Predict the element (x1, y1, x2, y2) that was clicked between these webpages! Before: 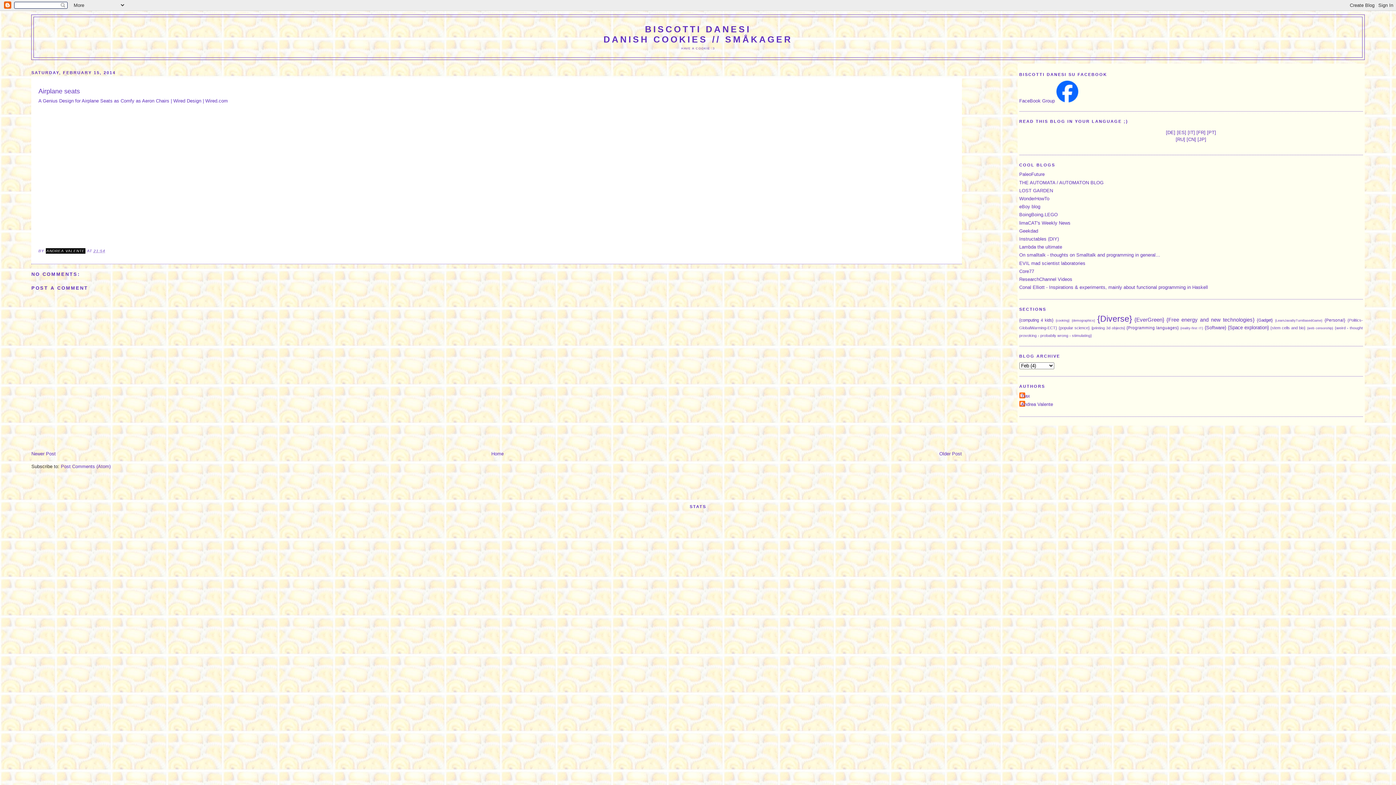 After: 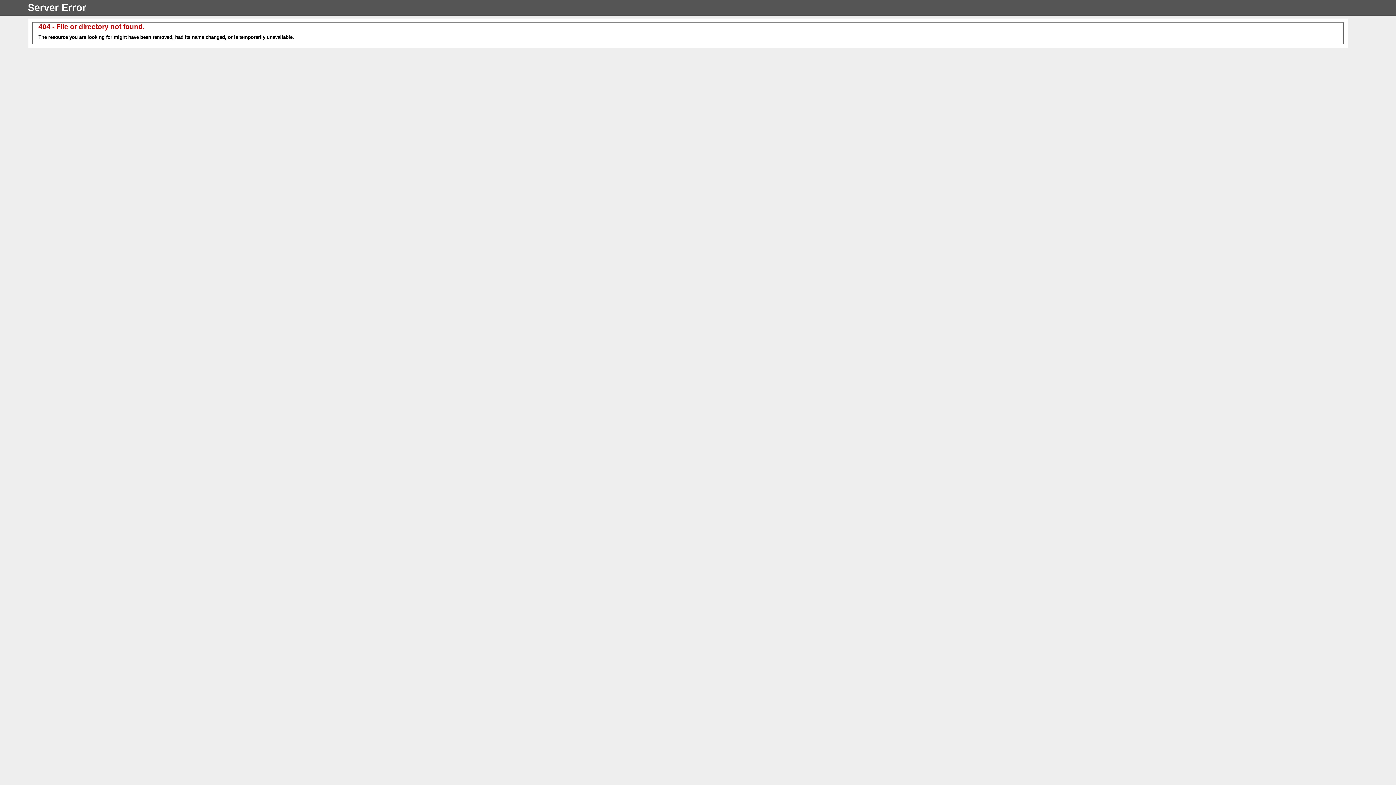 Action: bbox: (1019, 268, 1034, 274) label: Core77